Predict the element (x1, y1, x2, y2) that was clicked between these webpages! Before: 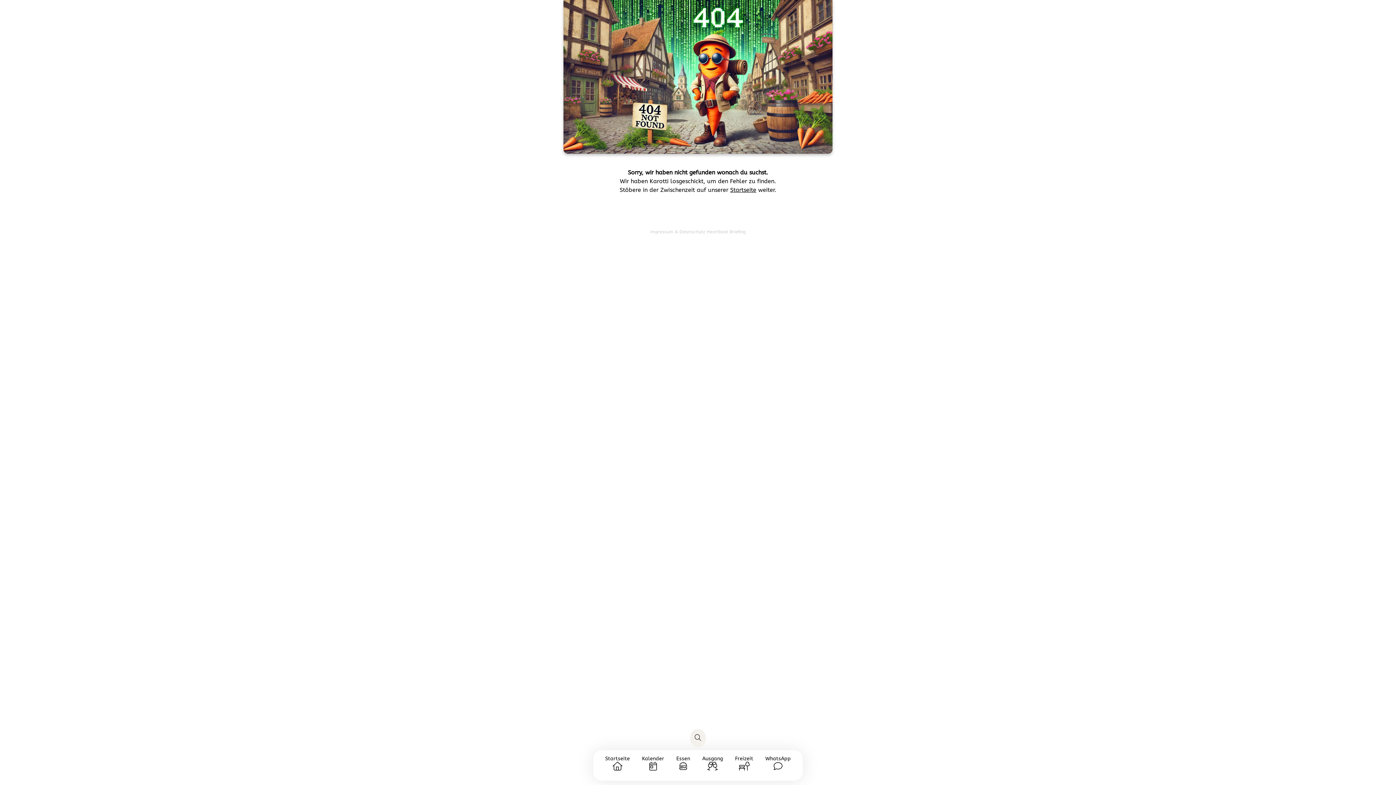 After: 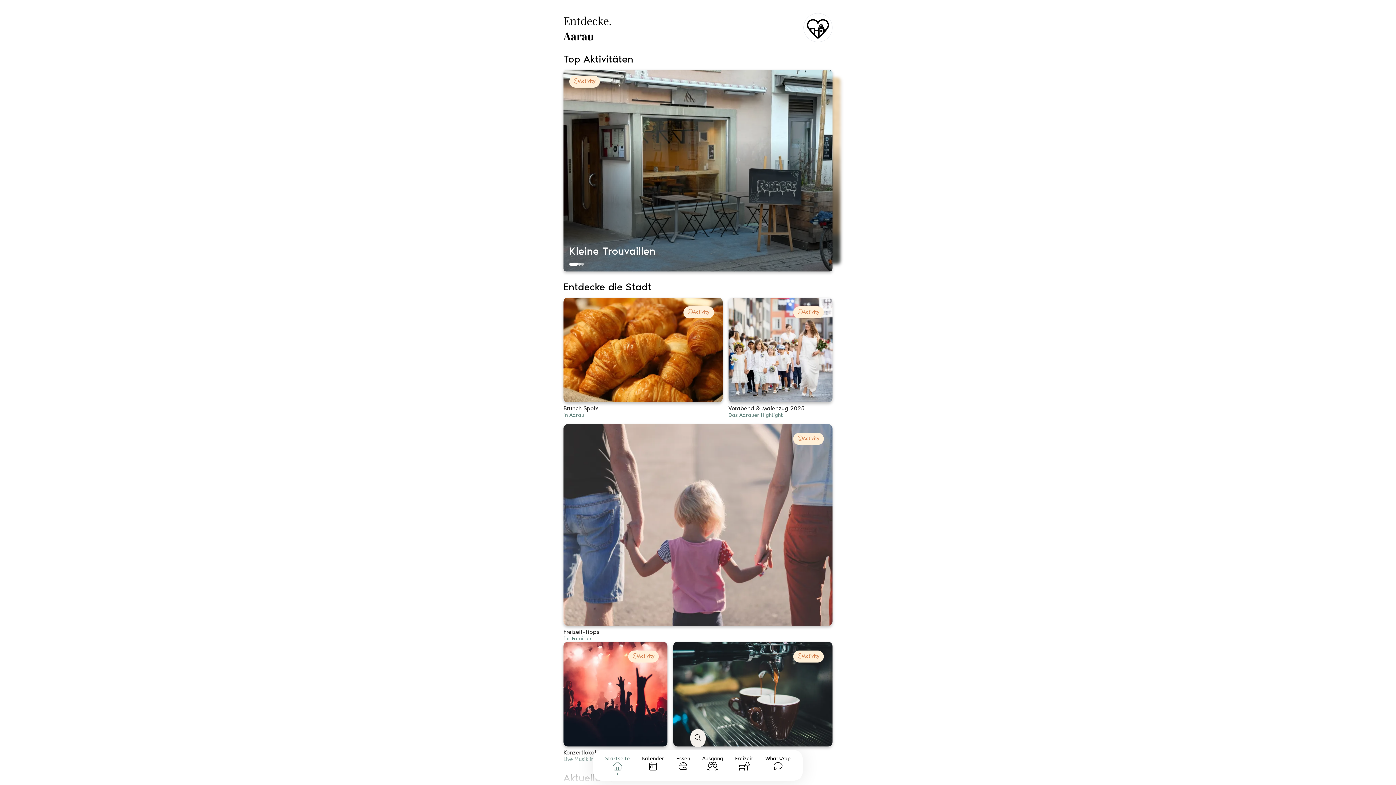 Action: label: Startseite bbox: (730, 186, 756, 193)